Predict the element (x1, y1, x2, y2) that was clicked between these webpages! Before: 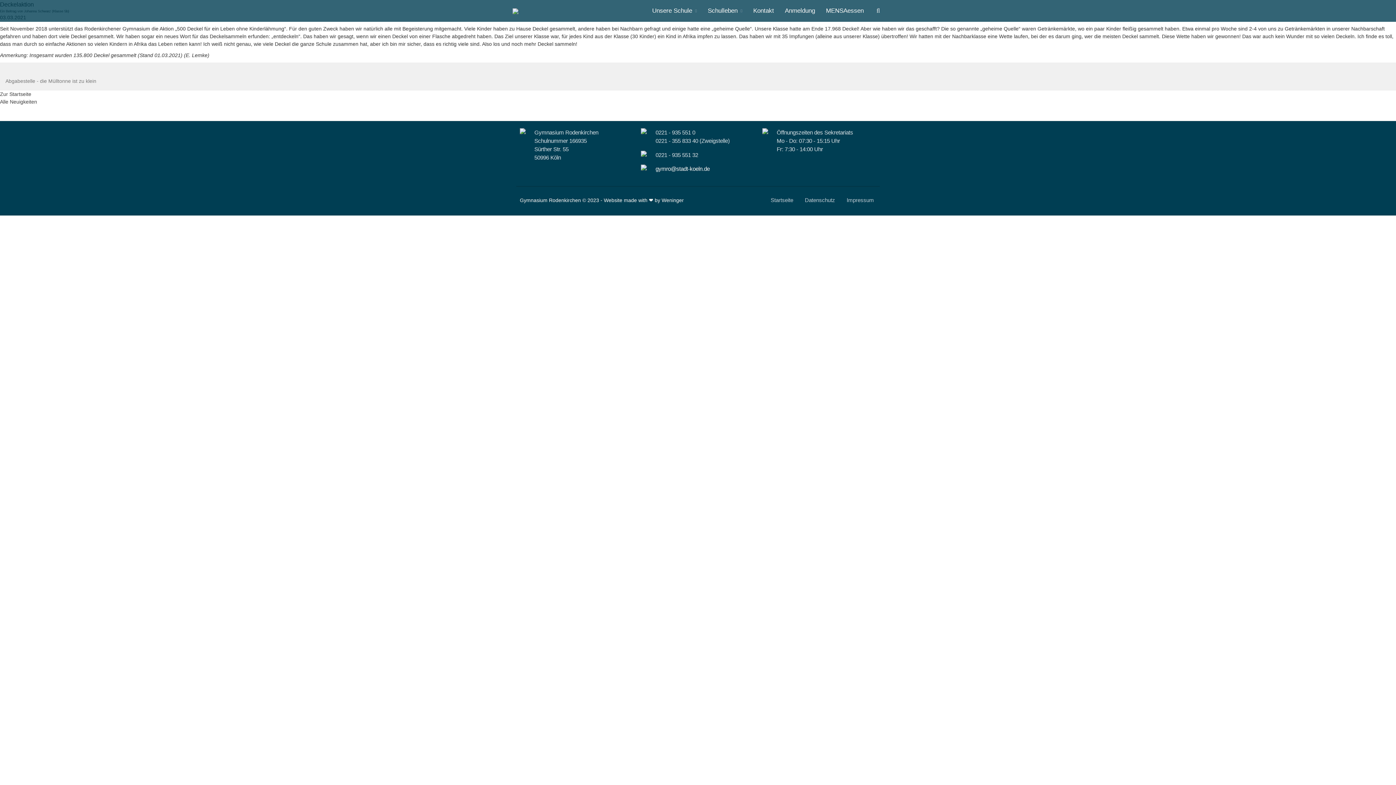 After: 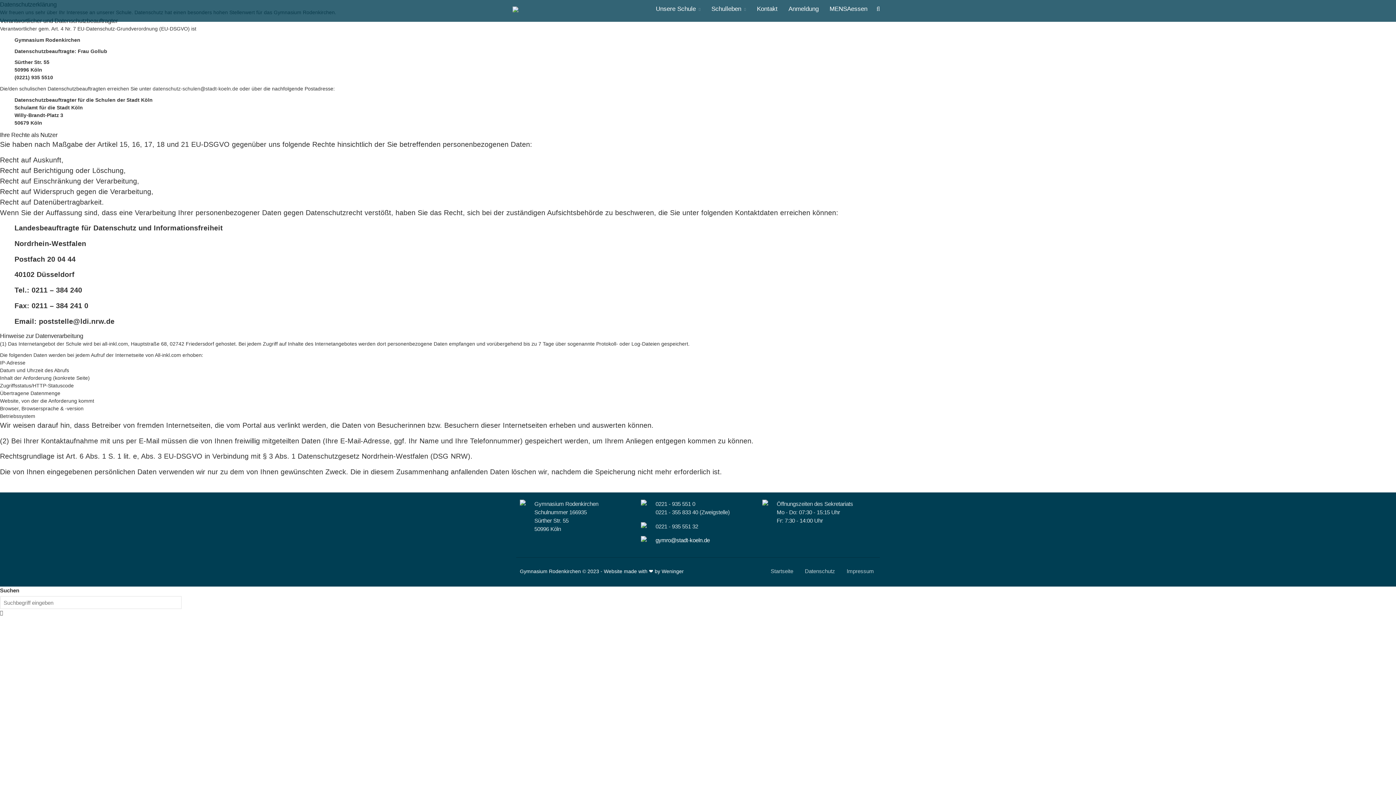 Action: label: Datenschutz bbox: (802, 194, 837, 206)